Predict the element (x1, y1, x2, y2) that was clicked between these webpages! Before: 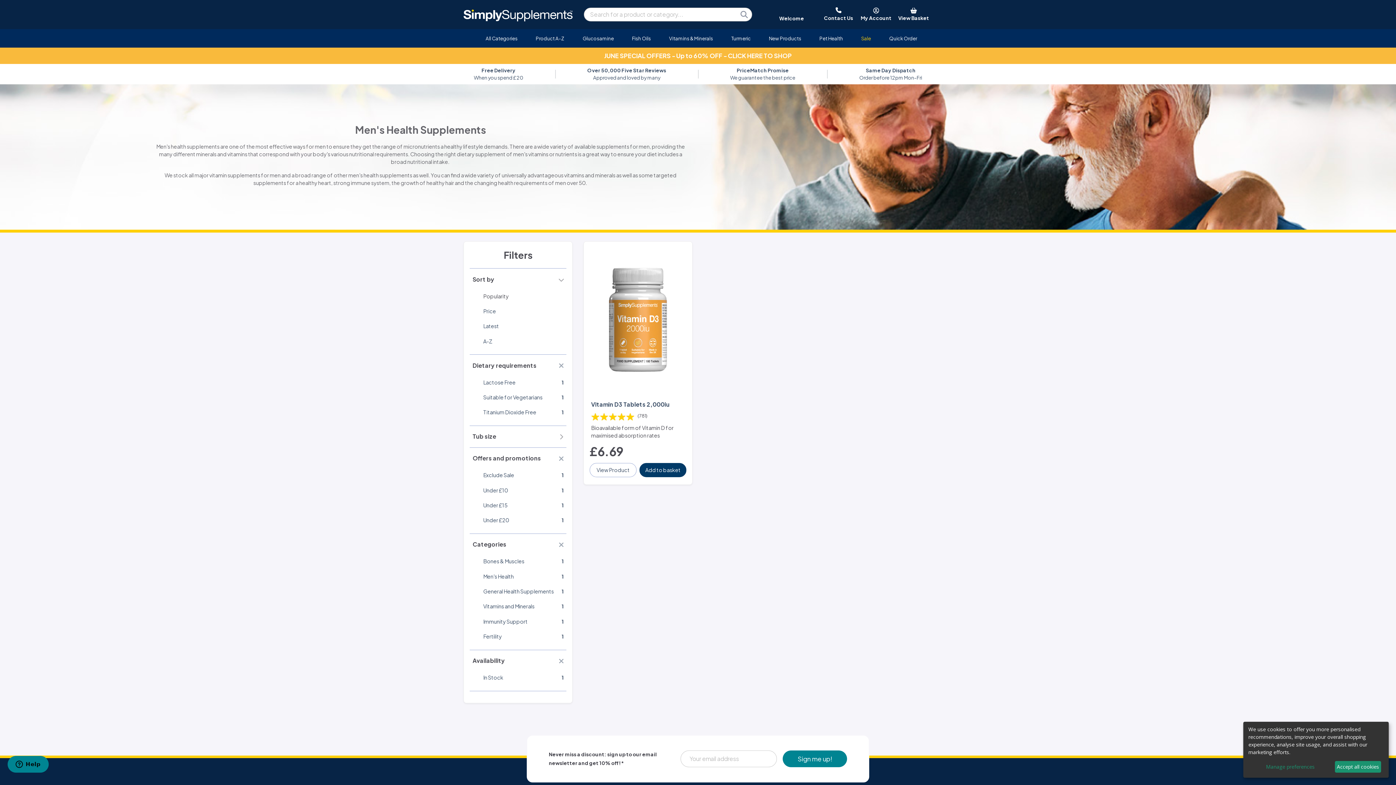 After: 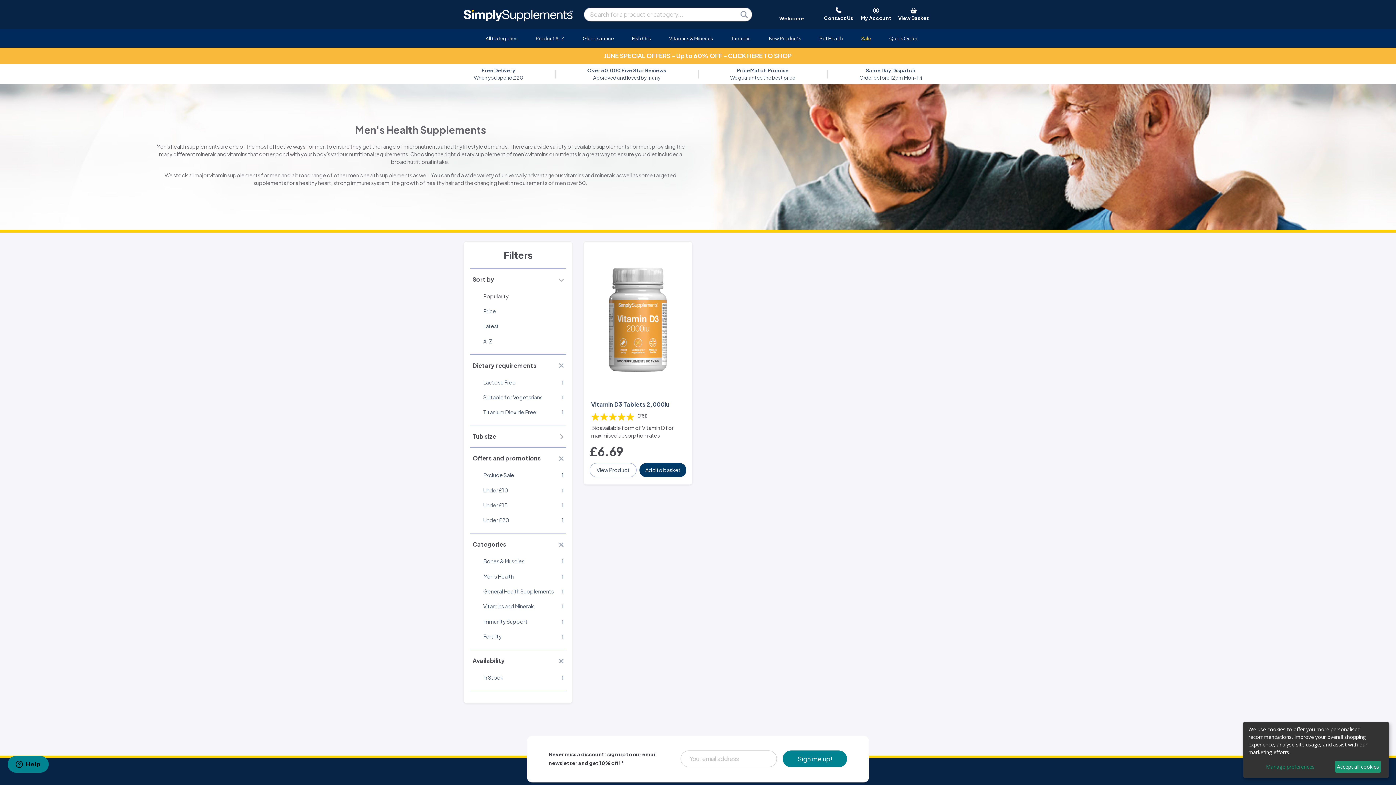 Action: label: 1
Under £15 bbox: (472, 502, 574, 508)